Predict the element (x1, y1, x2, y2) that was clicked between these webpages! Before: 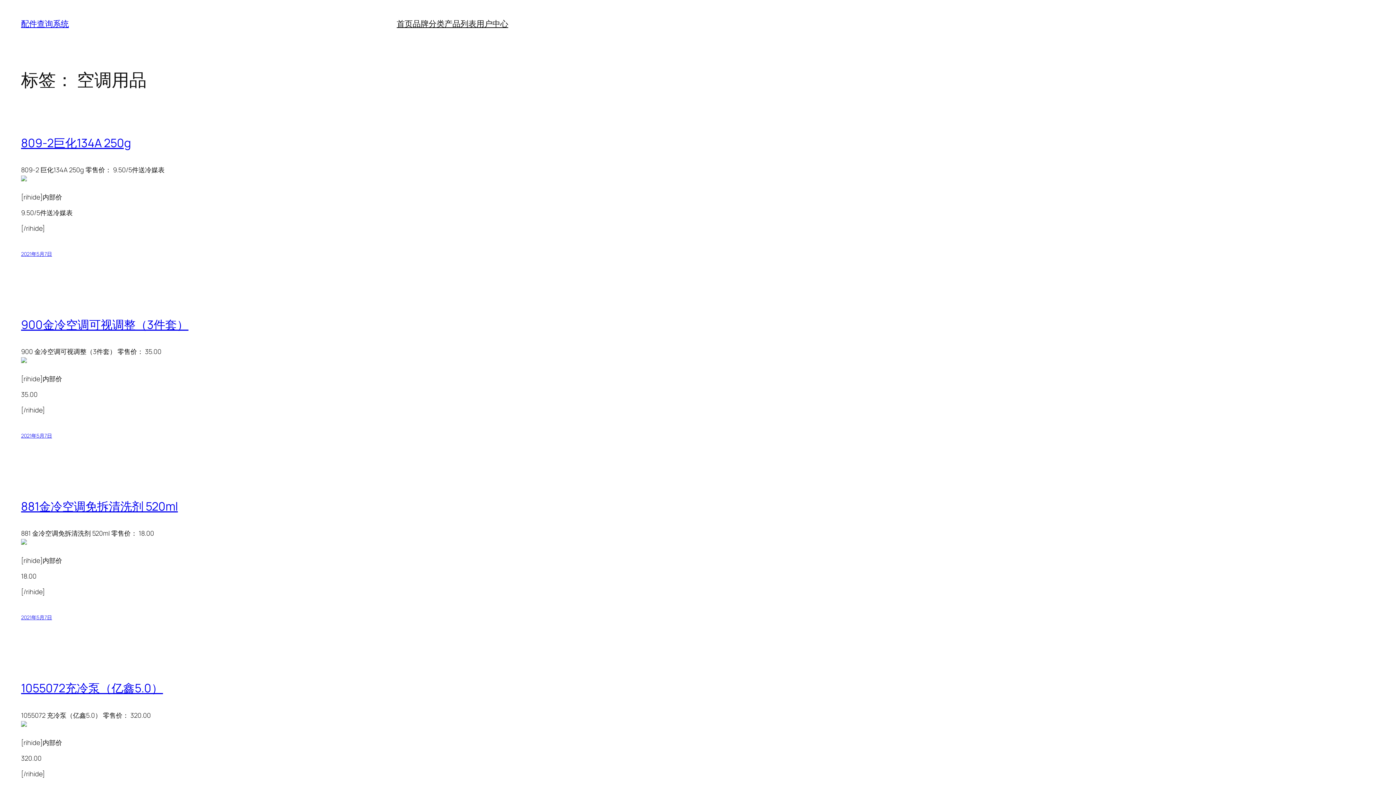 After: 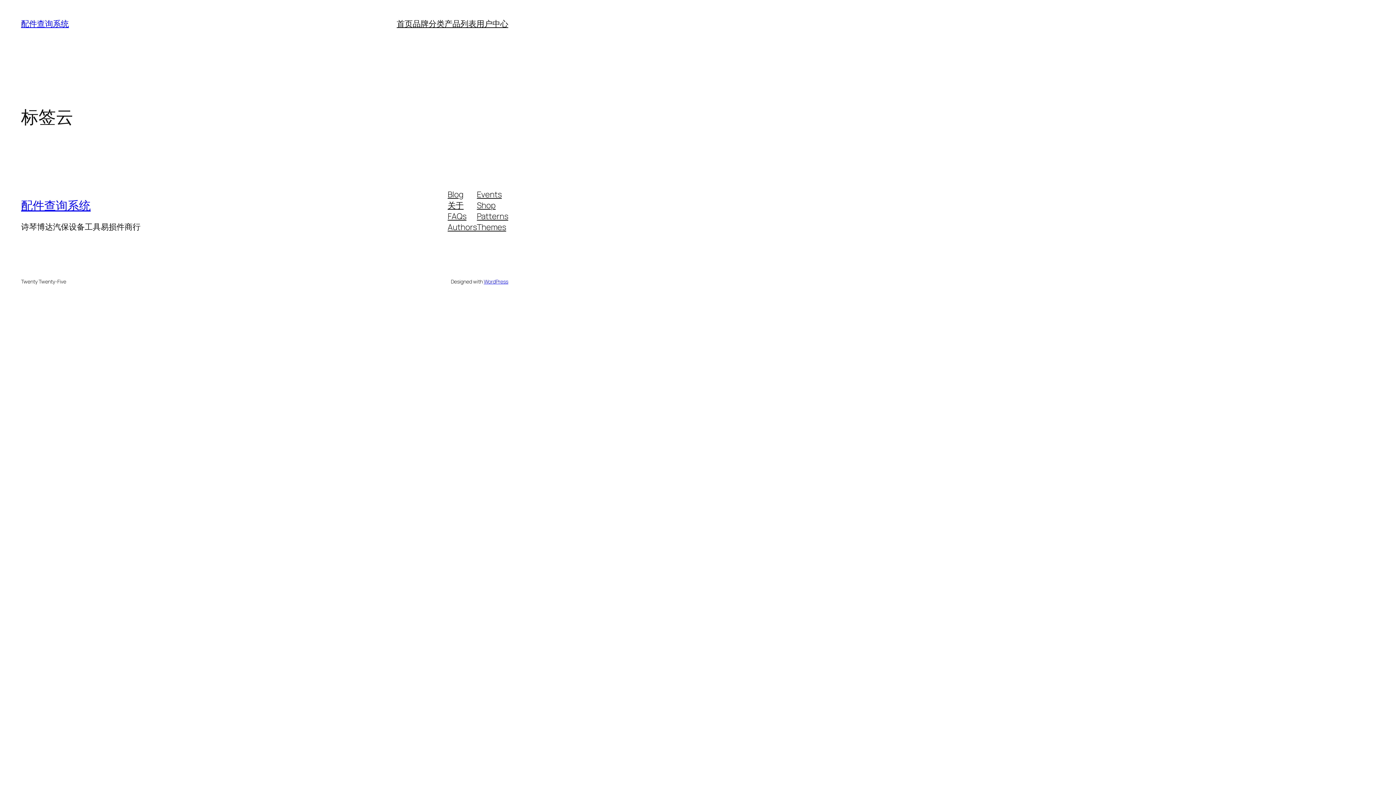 Action: bbox: (412, 18, 444, 29) label: 品牌分类